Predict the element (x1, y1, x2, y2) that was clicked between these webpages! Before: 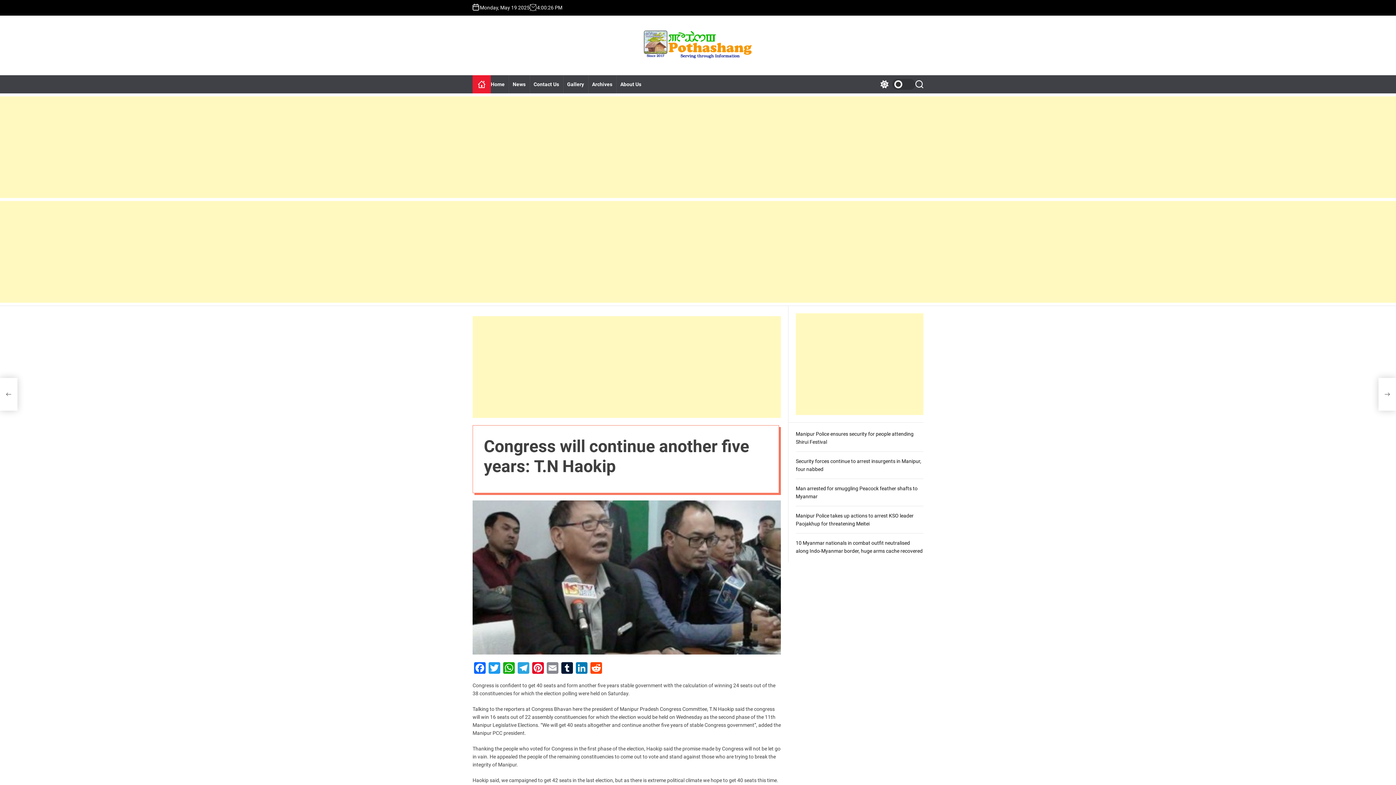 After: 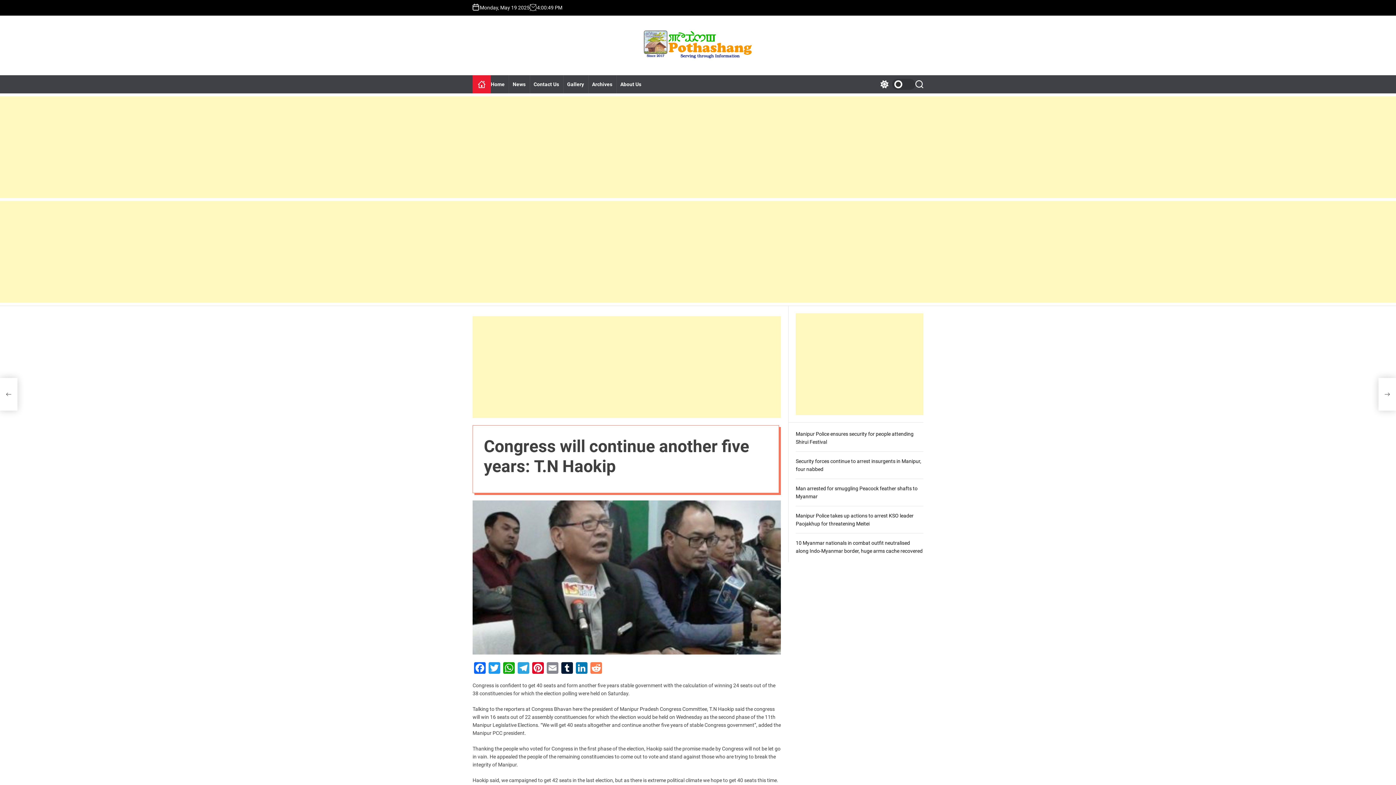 Action: label: Reddit bbox: (589, 662, 603, 676)